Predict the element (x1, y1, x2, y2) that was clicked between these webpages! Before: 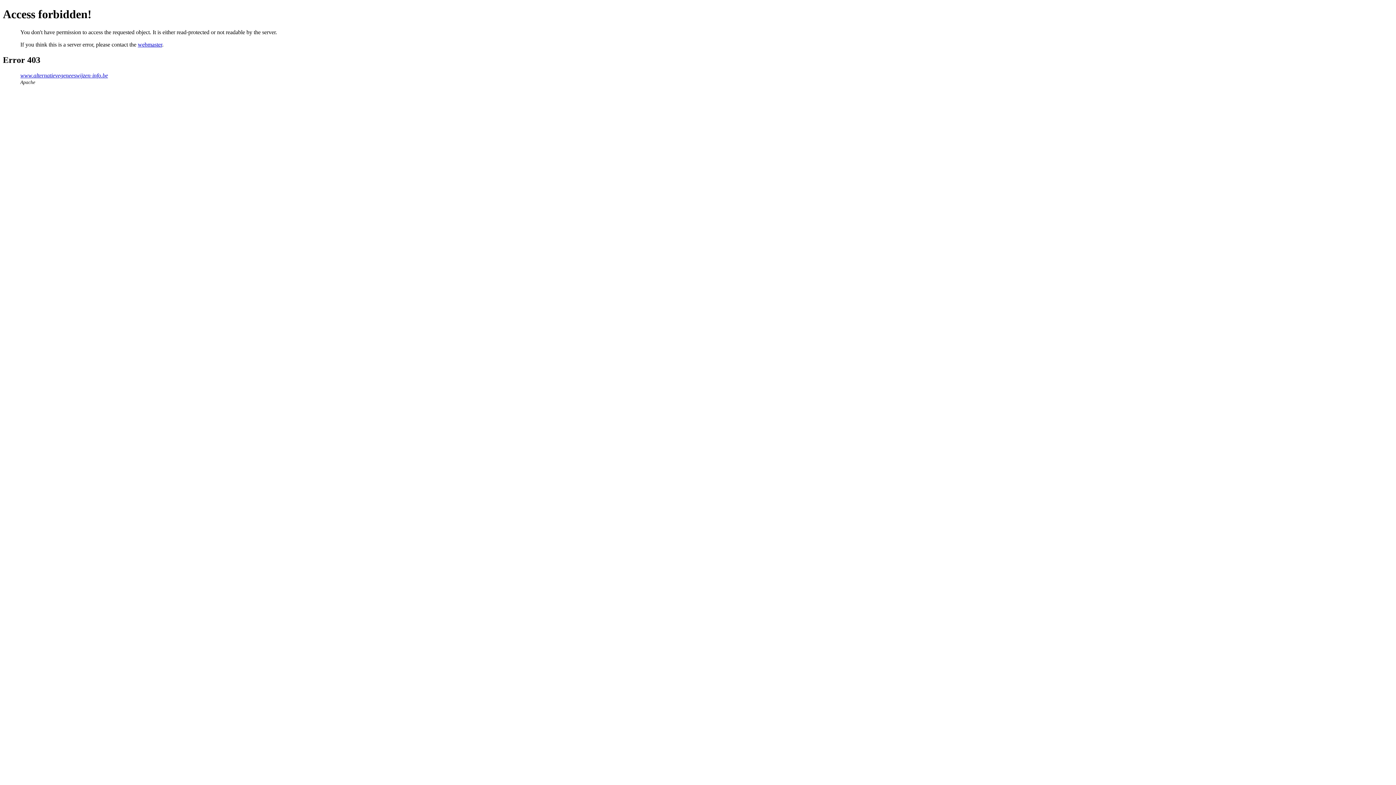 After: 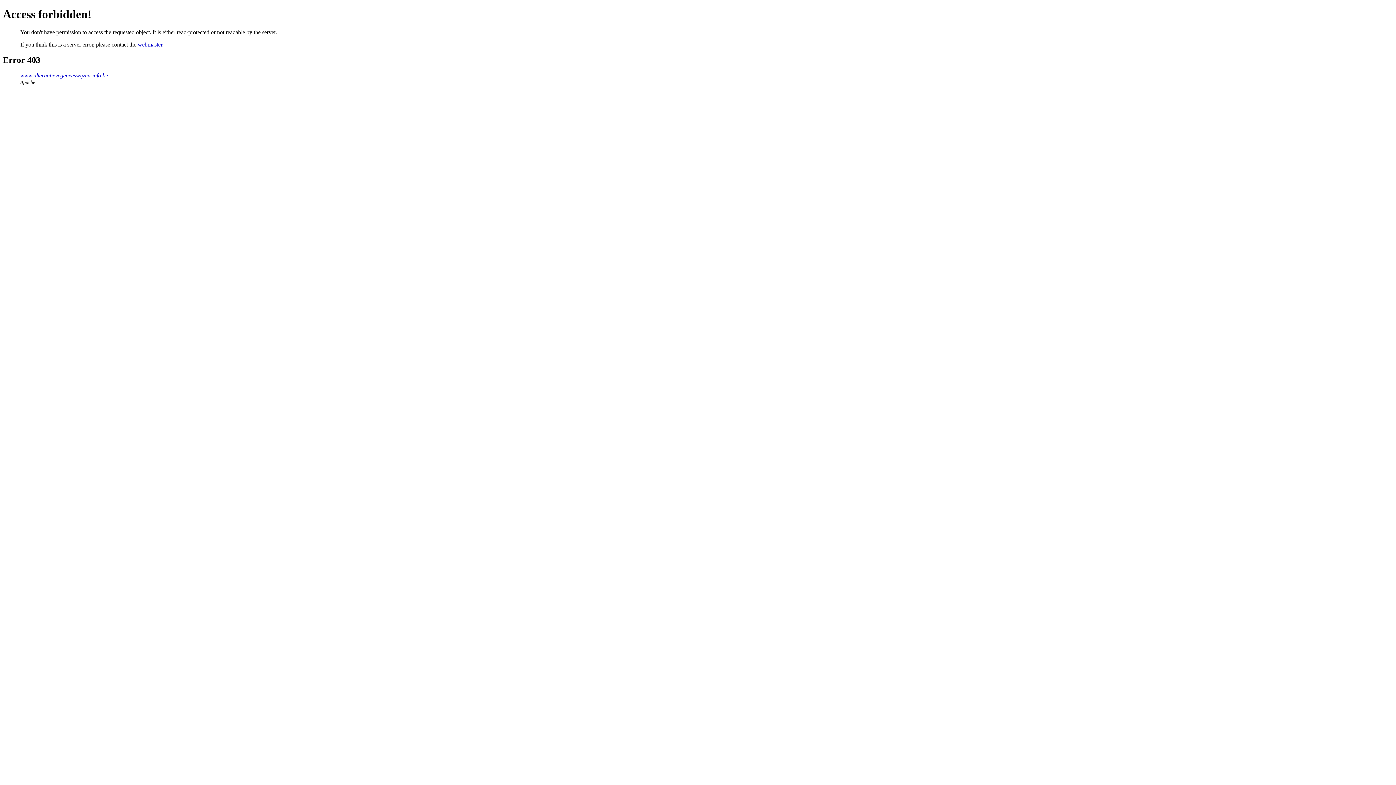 Action: label: webmaster bbox: (137, 41, 162, 47)